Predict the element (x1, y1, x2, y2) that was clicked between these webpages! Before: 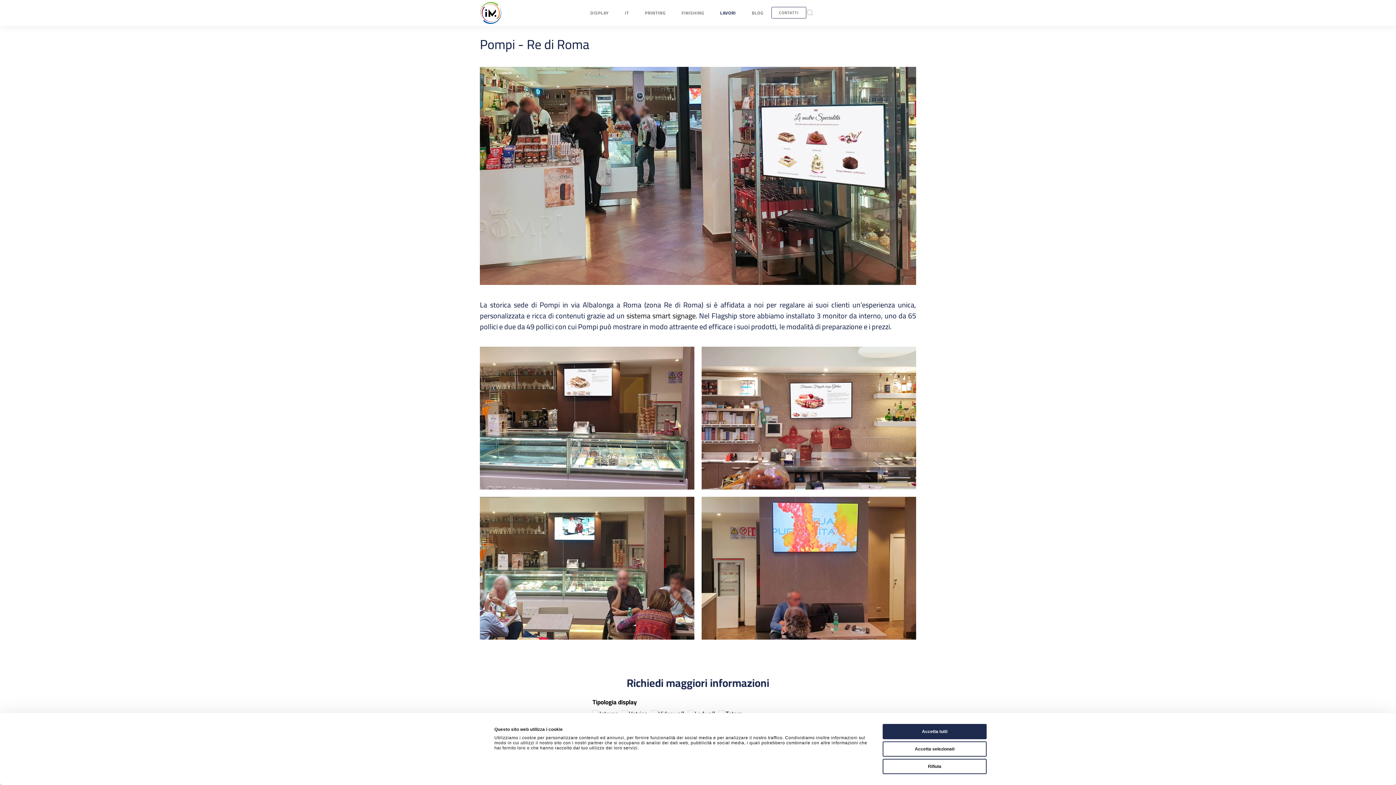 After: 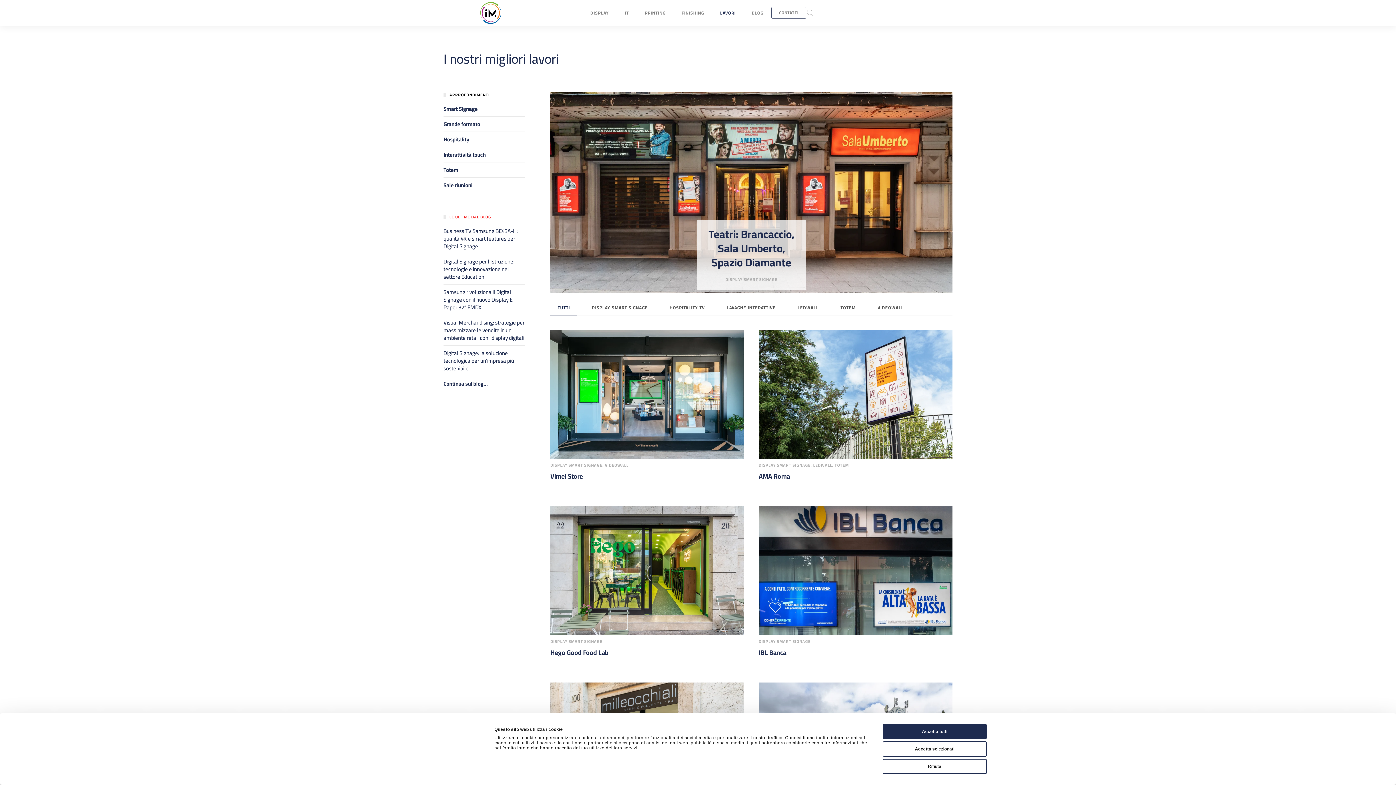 Action: bbox: (712, 3, 744, 22) label: LAVORI